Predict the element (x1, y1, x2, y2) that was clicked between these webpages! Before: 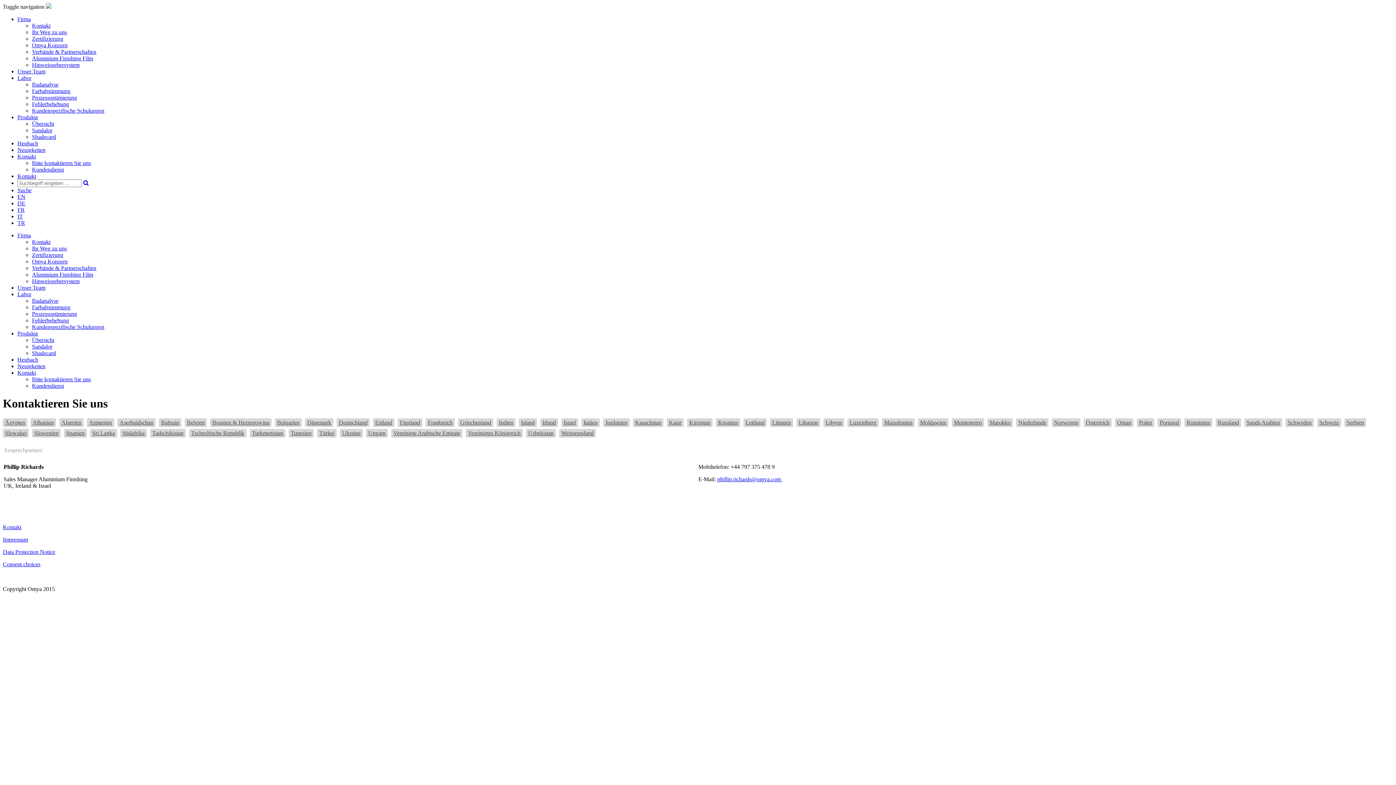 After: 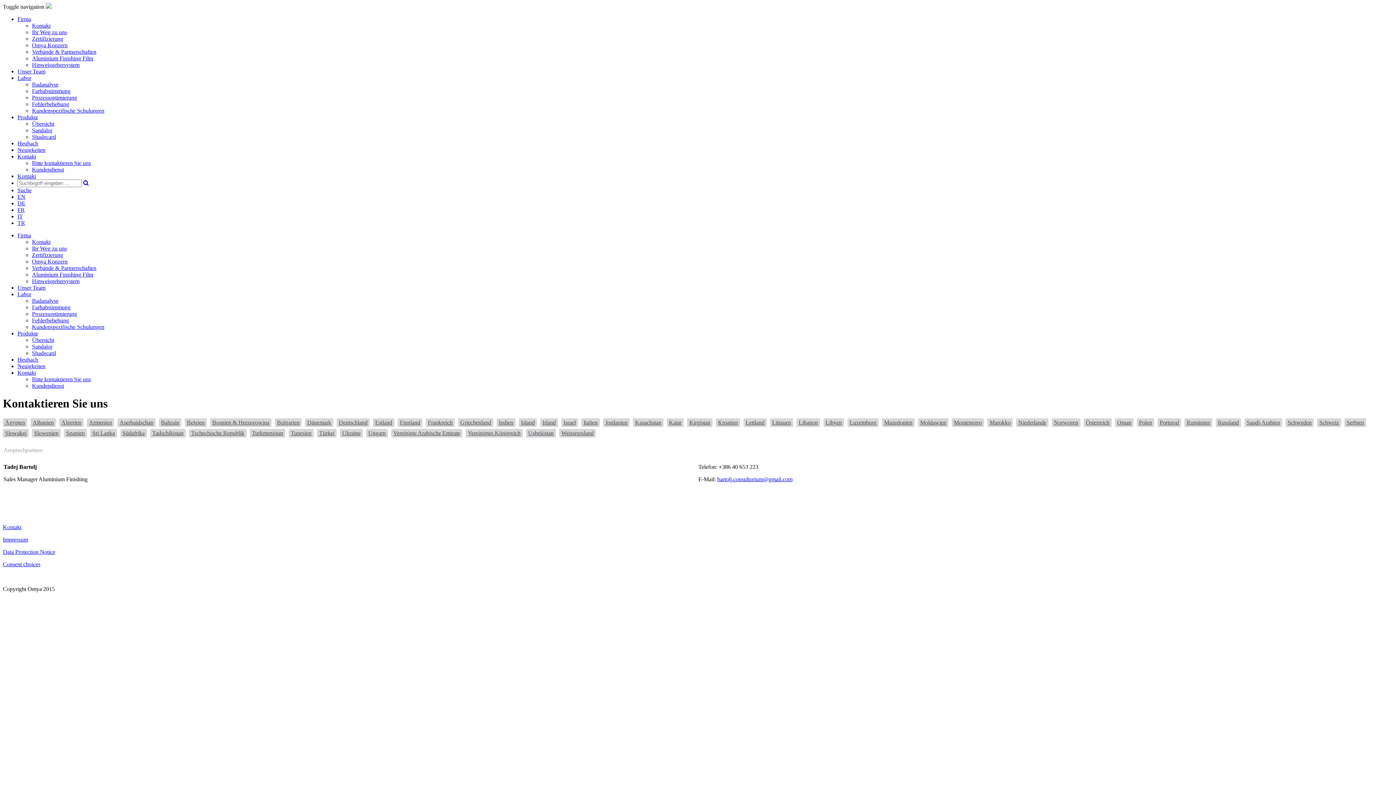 Action: bbox: (274, 418, 301, 427) label: Bulgarien